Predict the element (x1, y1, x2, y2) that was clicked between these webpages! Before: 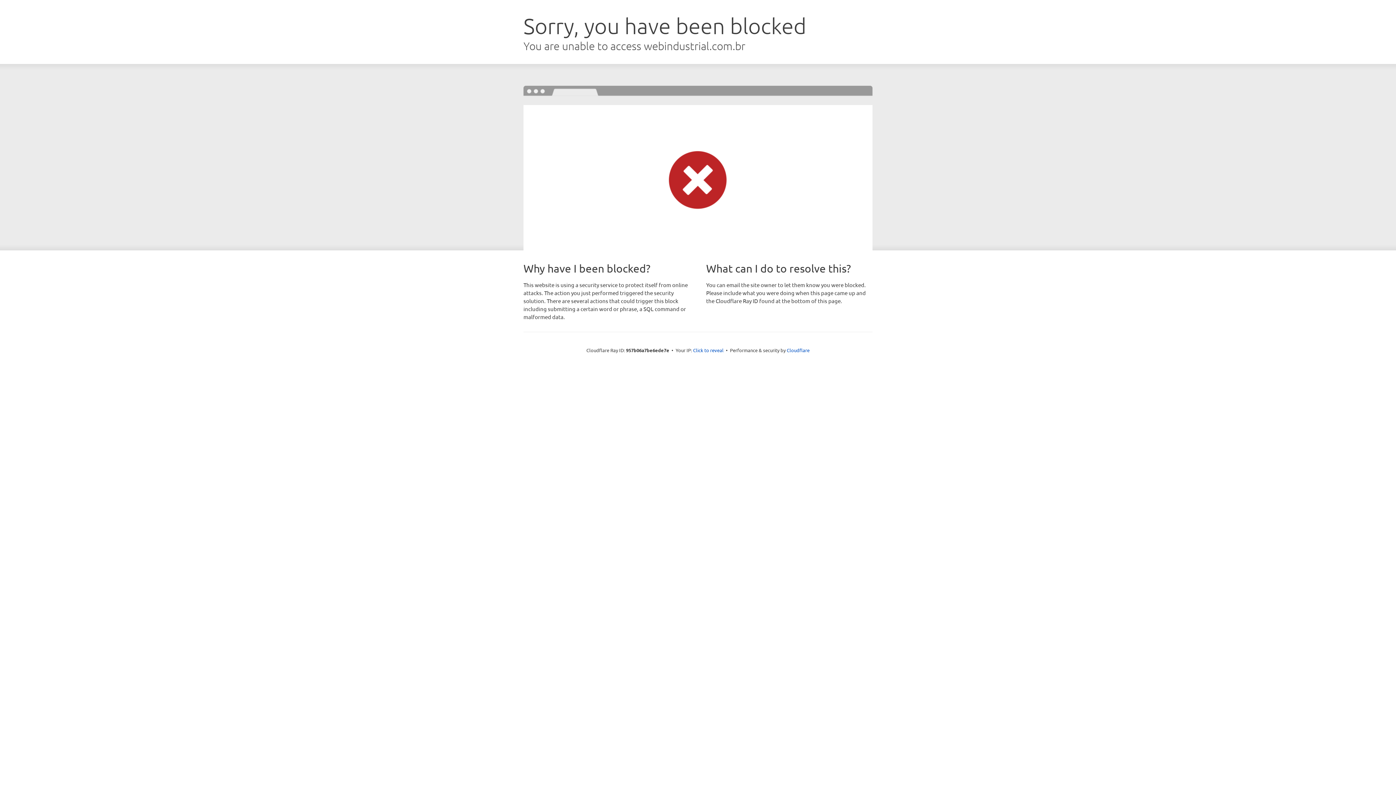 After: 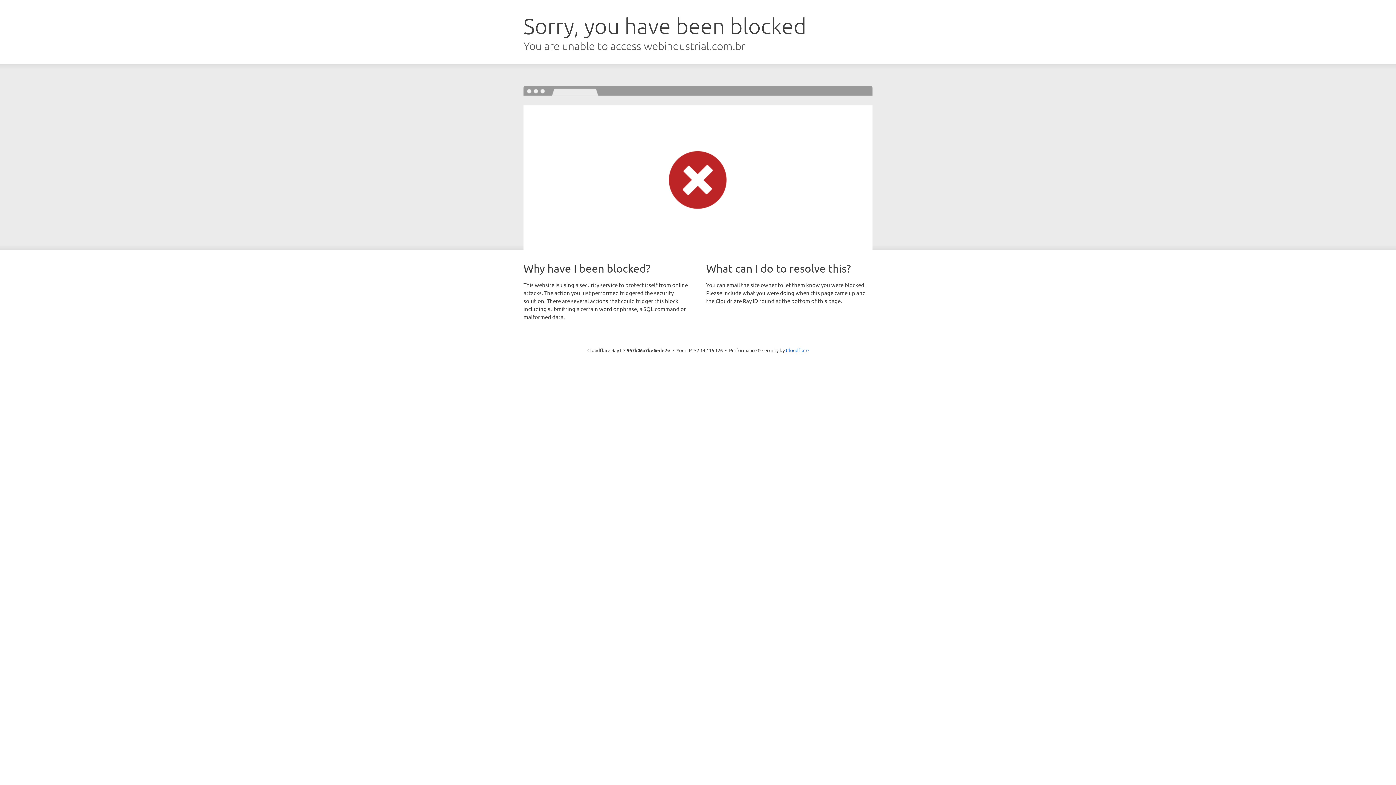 Action: bbox: (693, 346, 723, 353) label: Click to reveal